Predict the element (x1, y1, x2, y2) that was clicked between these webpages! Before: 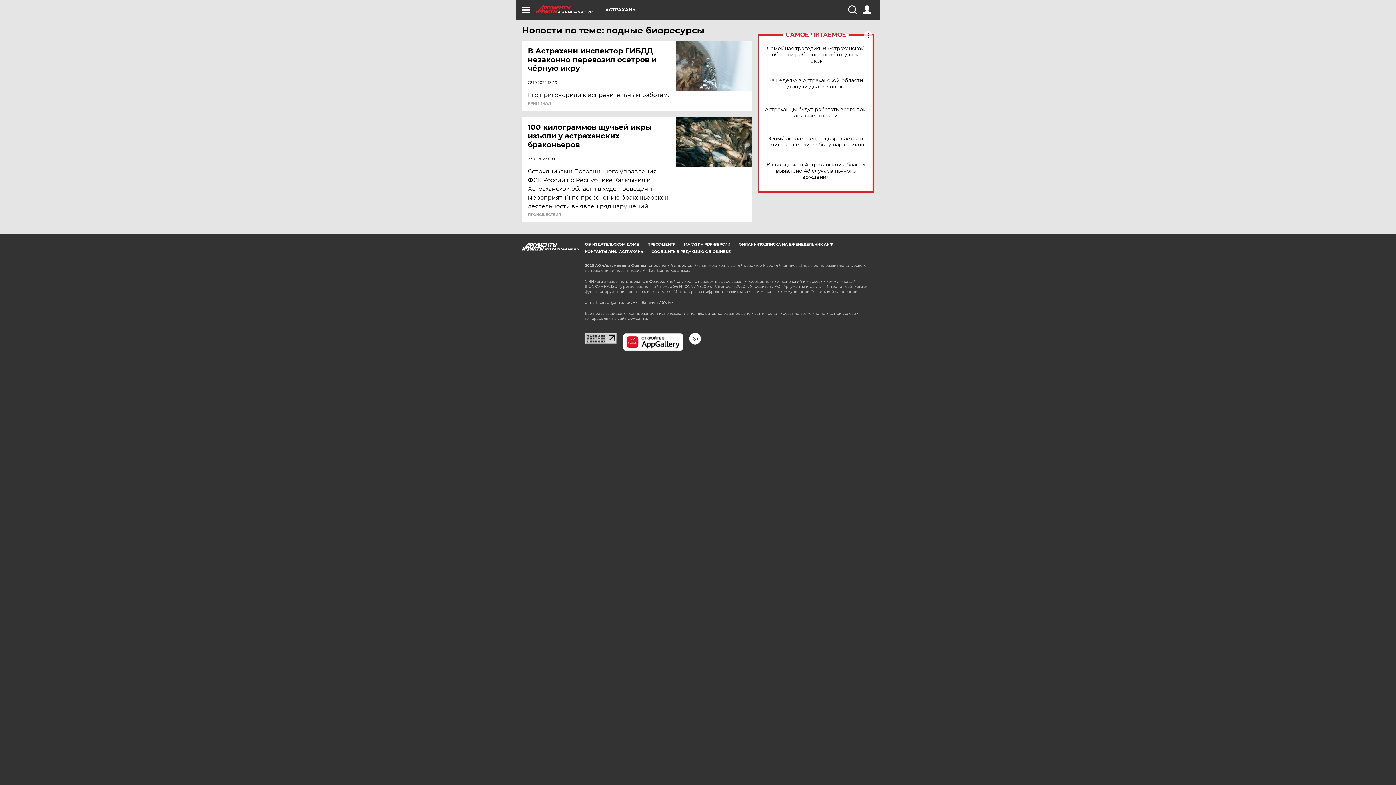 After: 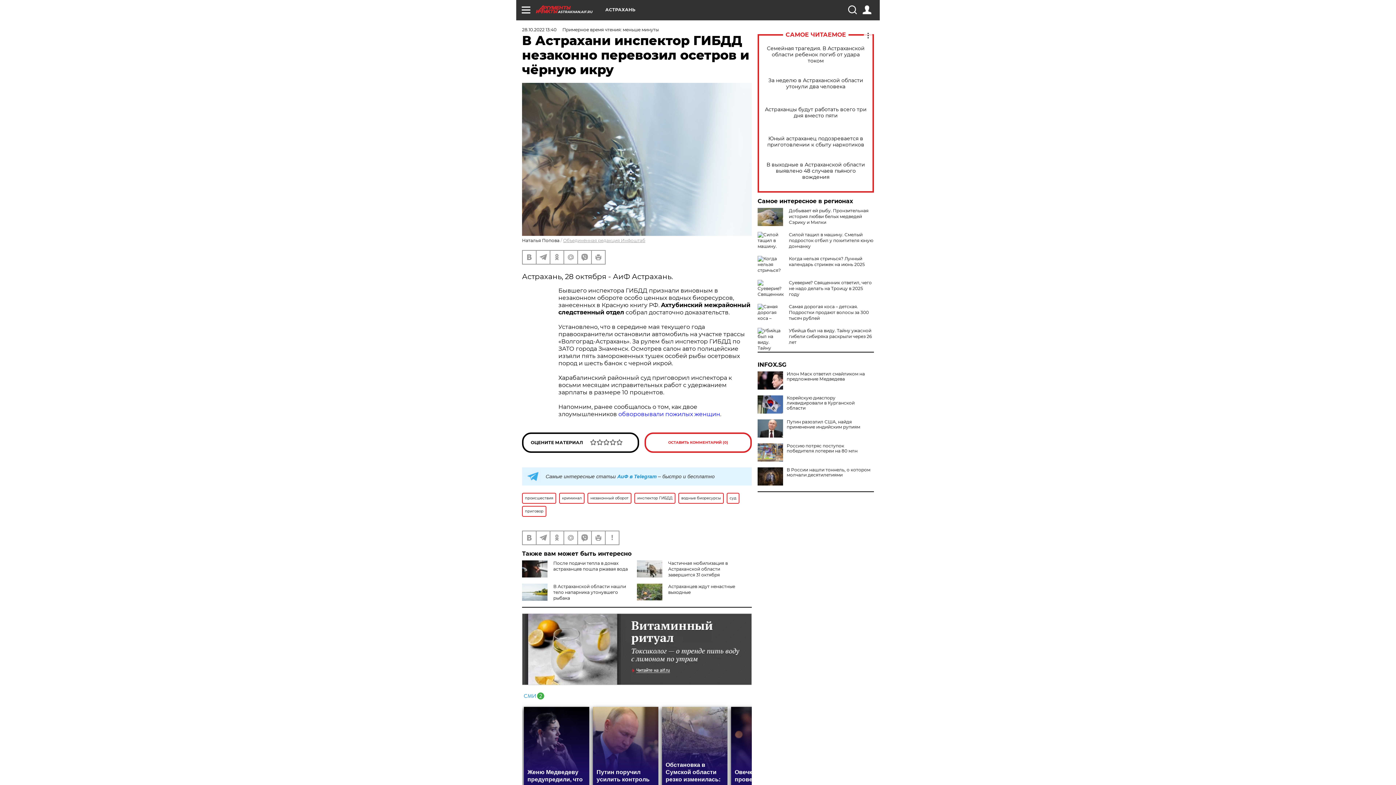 Action: label: В Астрахани инспектор ГИБДД незаконно перевозил осетров и чёрную икру bbox: (528, 46, 677, 72)